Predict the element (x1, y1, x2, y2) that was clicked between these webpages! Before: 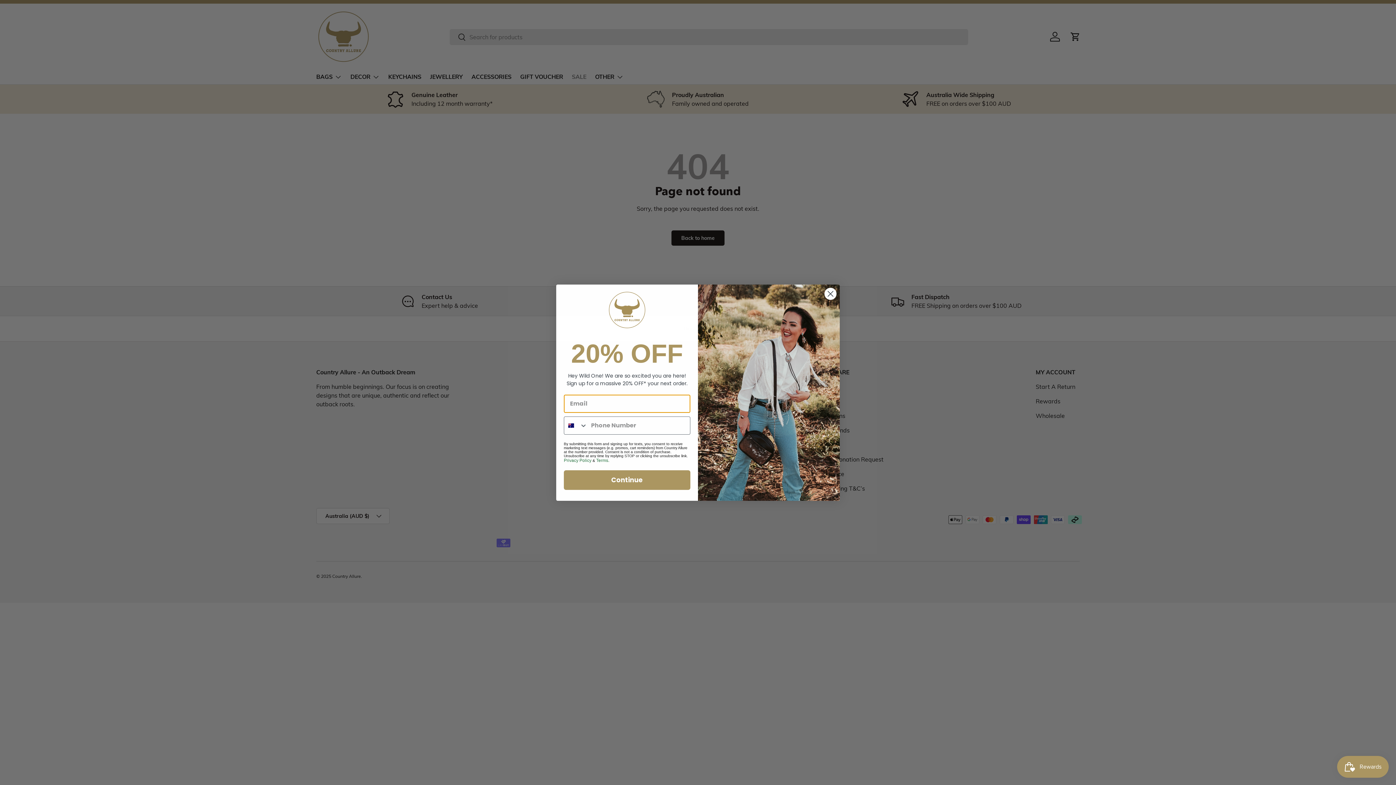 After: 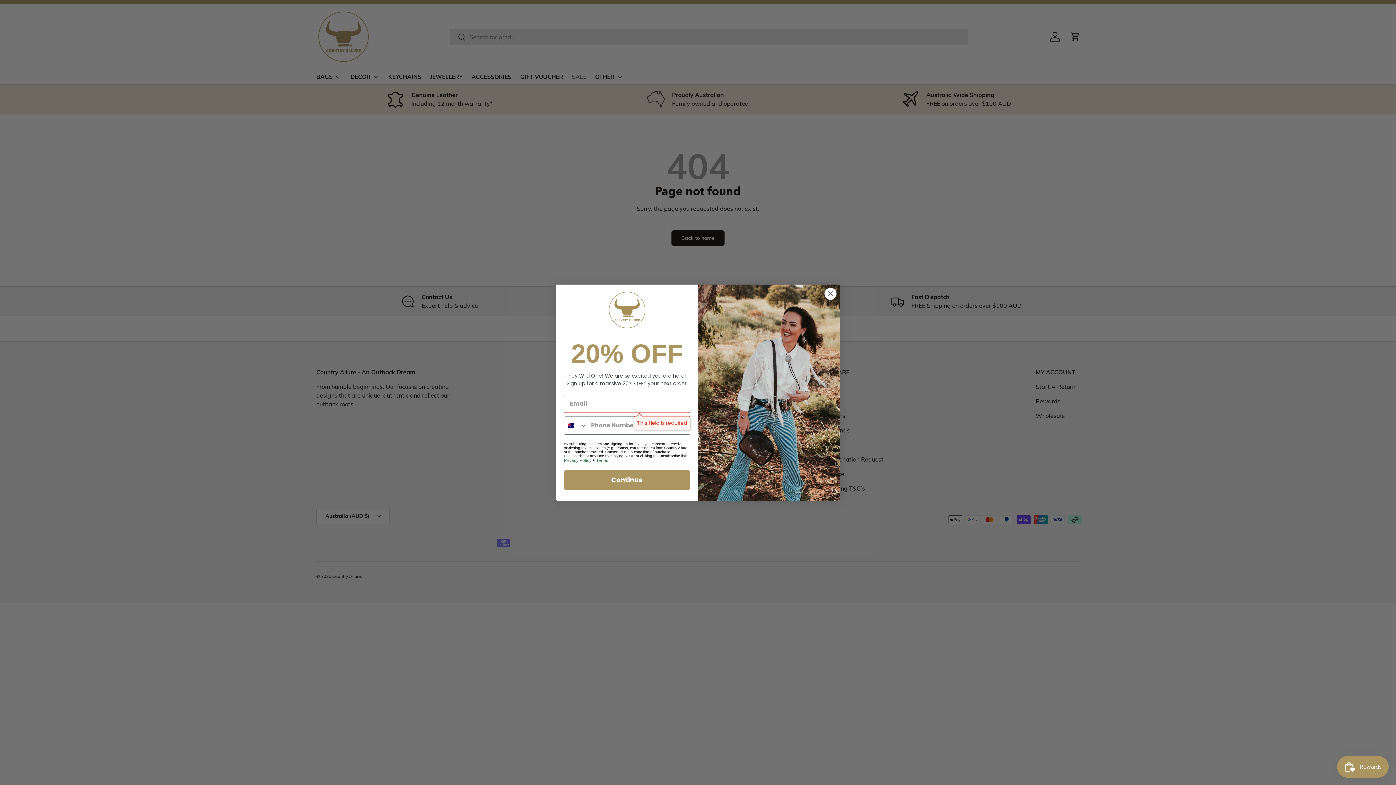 Action: bbox: (564, 470, 690, 490) label: Continue